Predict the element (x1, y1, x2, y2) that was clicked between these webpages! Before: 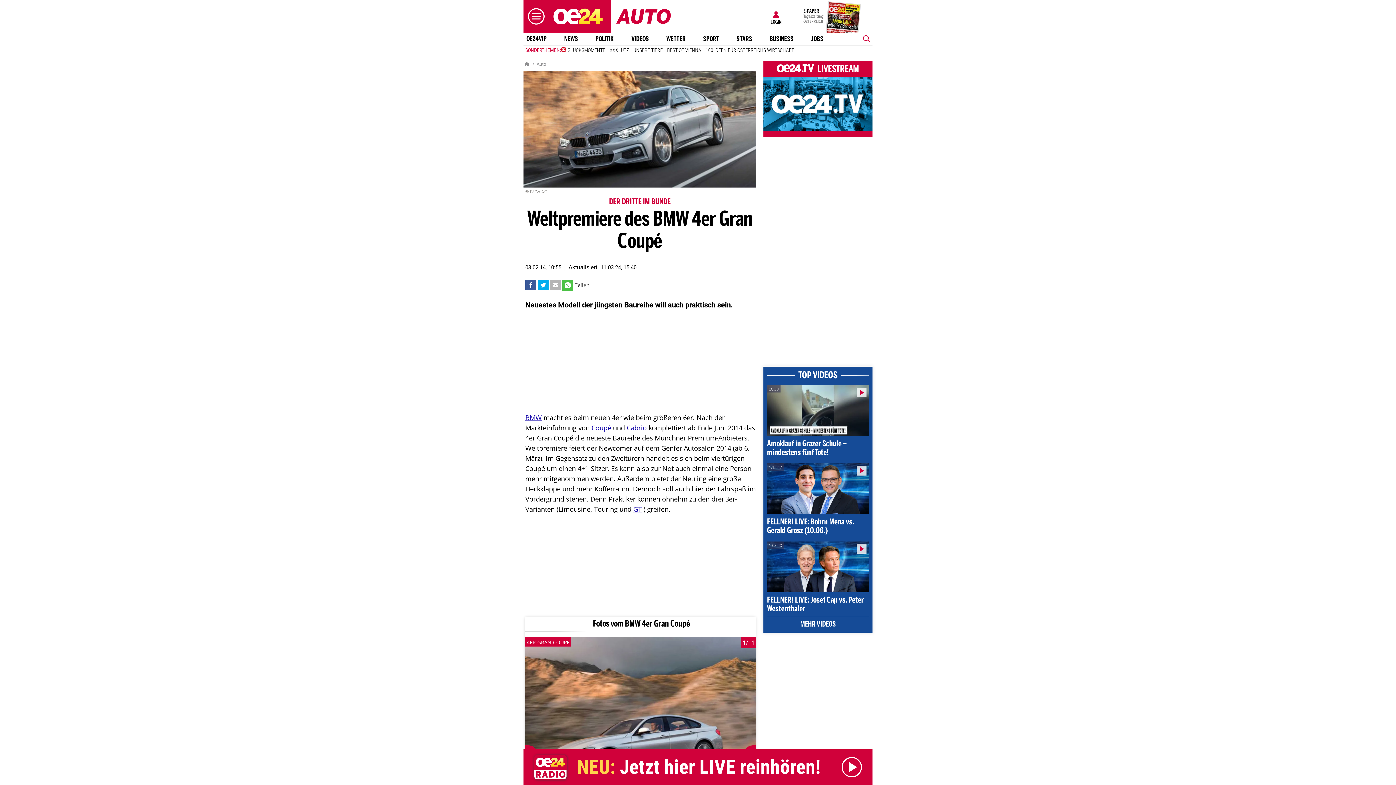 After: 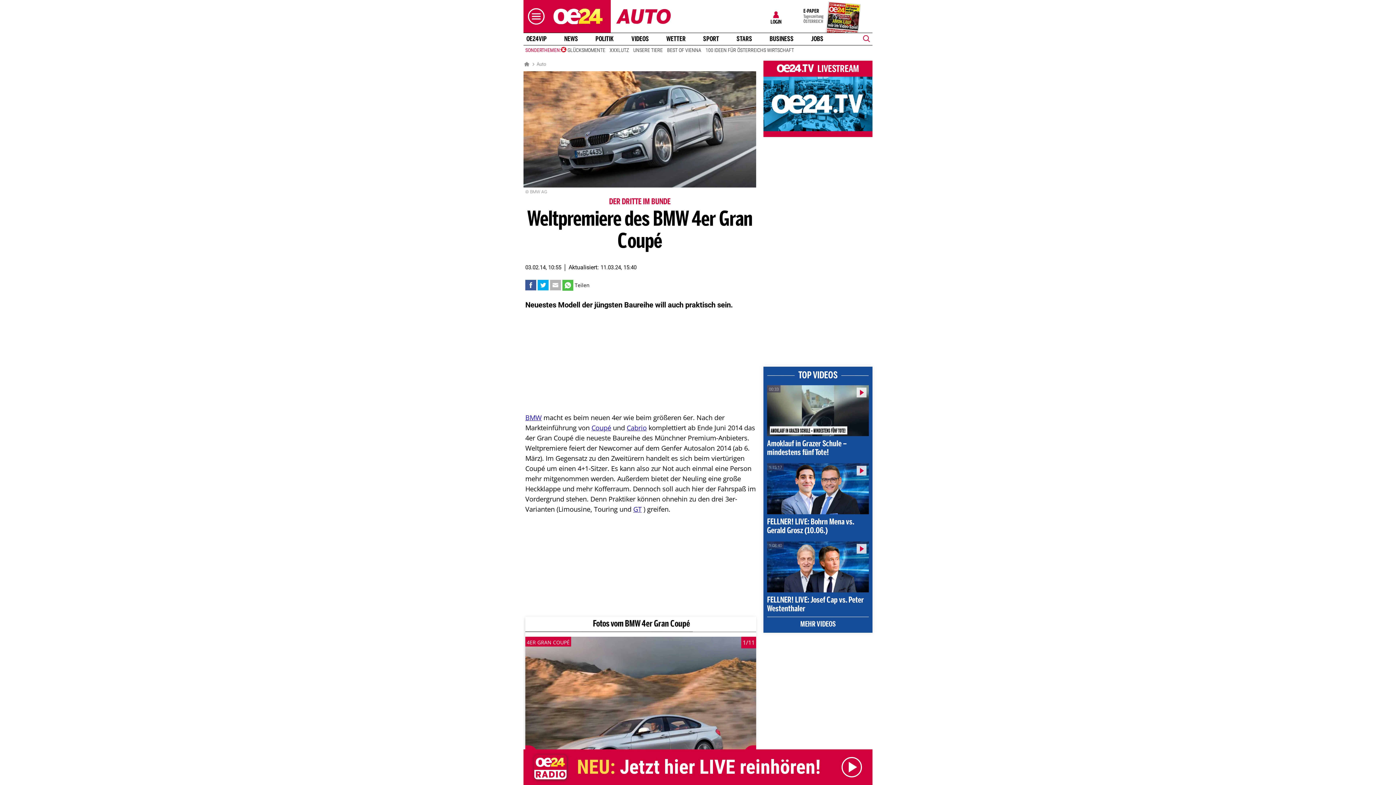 Action: bbox: (562, 279, 573, 290)